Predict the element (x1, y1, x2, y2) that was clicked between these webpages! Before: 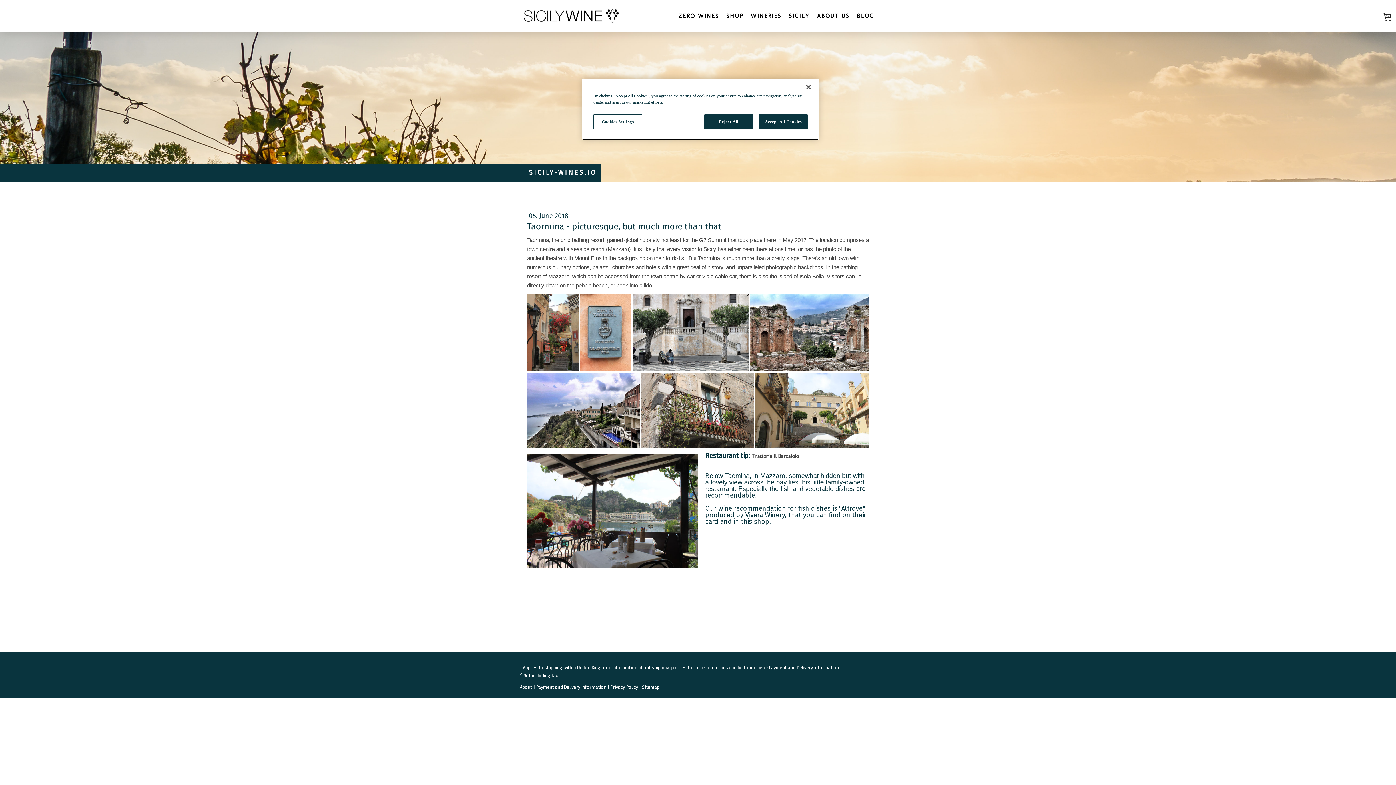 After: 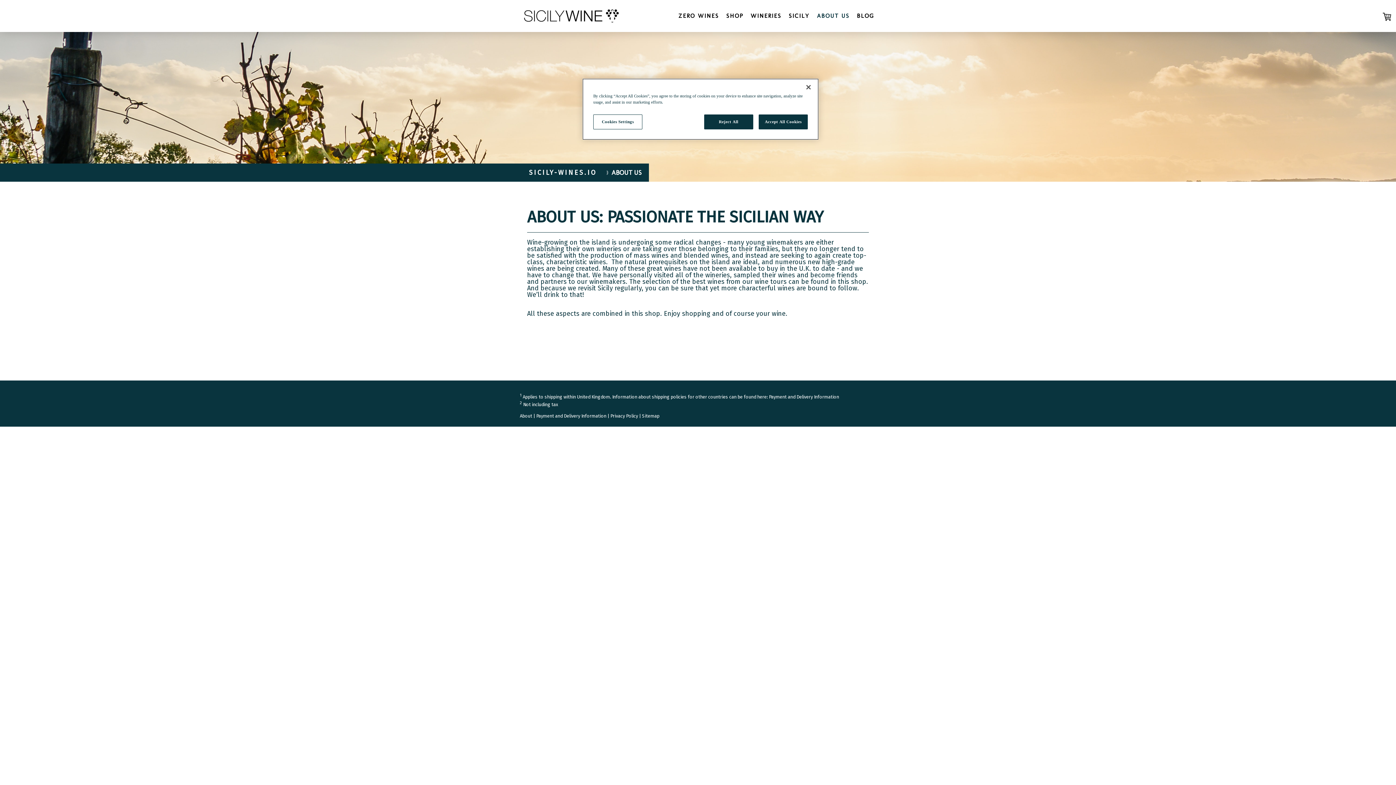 Action: bbox: (813, 7, 853, 23) label: ABOUT US